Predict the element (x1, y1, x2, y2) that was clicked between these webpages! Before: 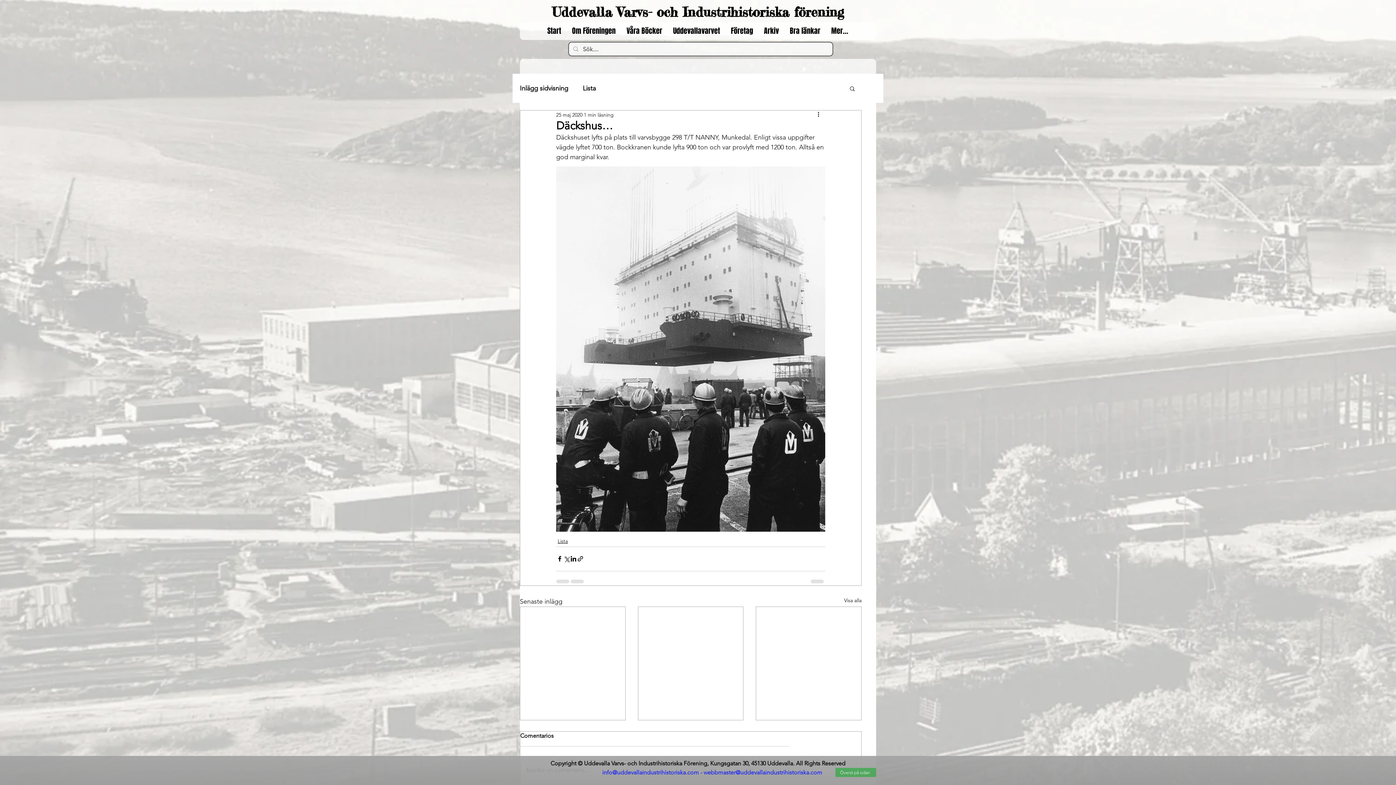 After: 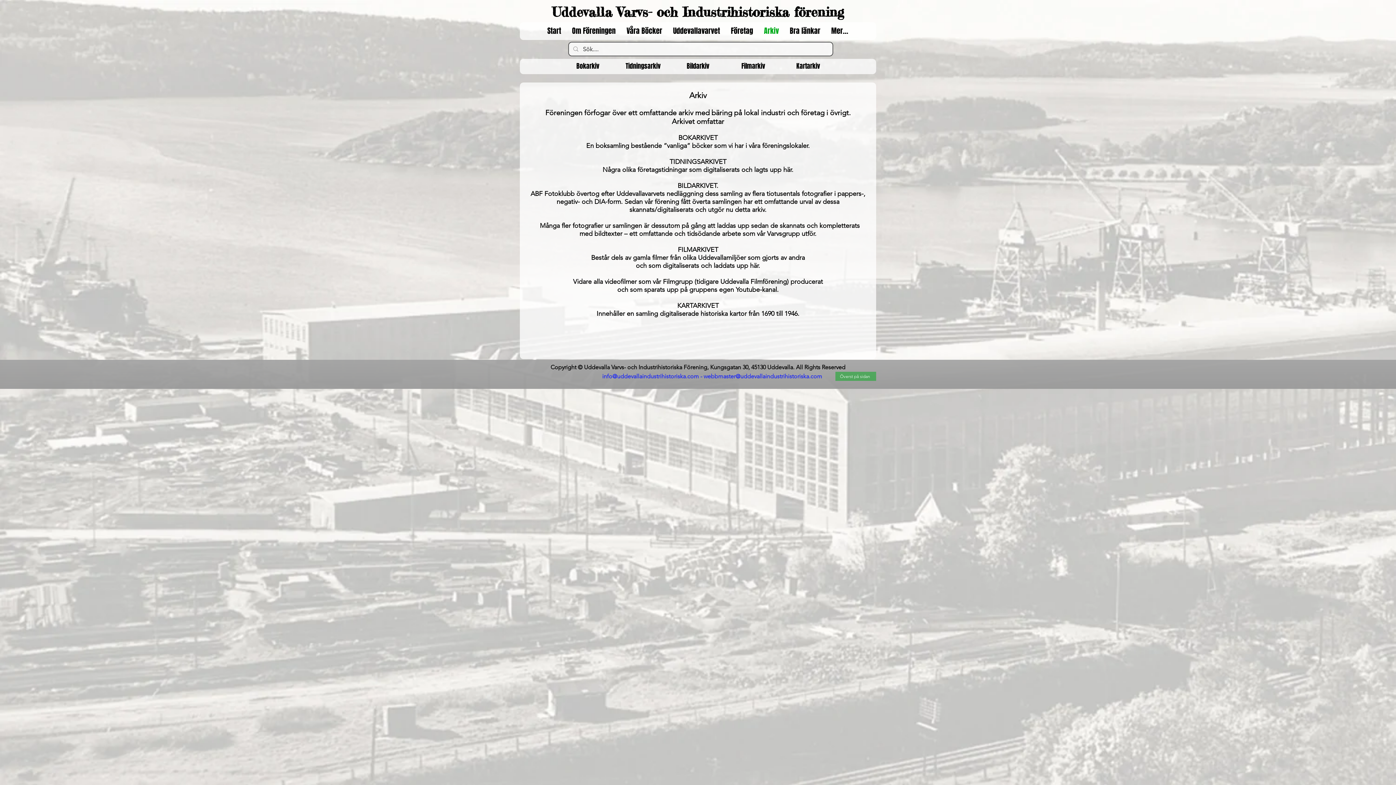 Action: bbox: (758, 23, 784, 38) label: Arkiv